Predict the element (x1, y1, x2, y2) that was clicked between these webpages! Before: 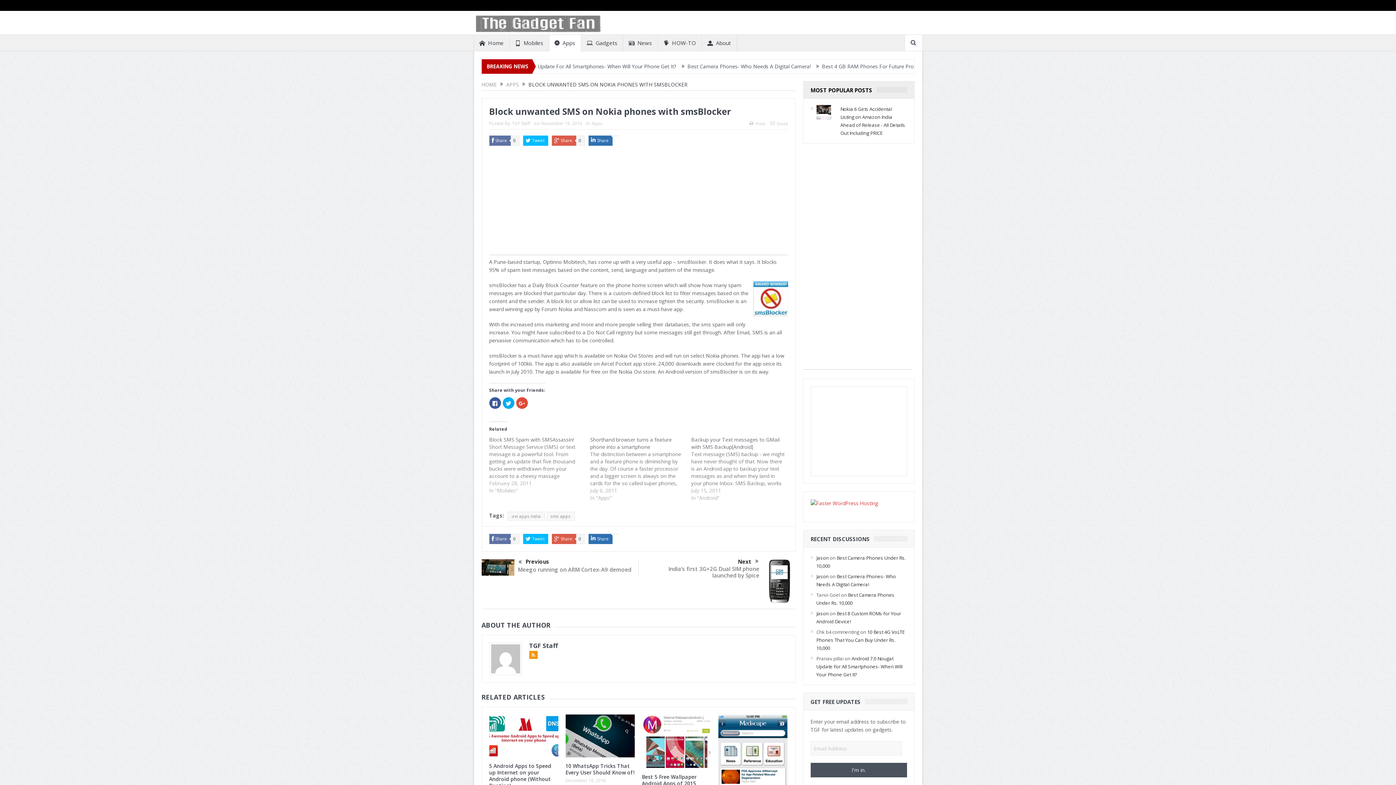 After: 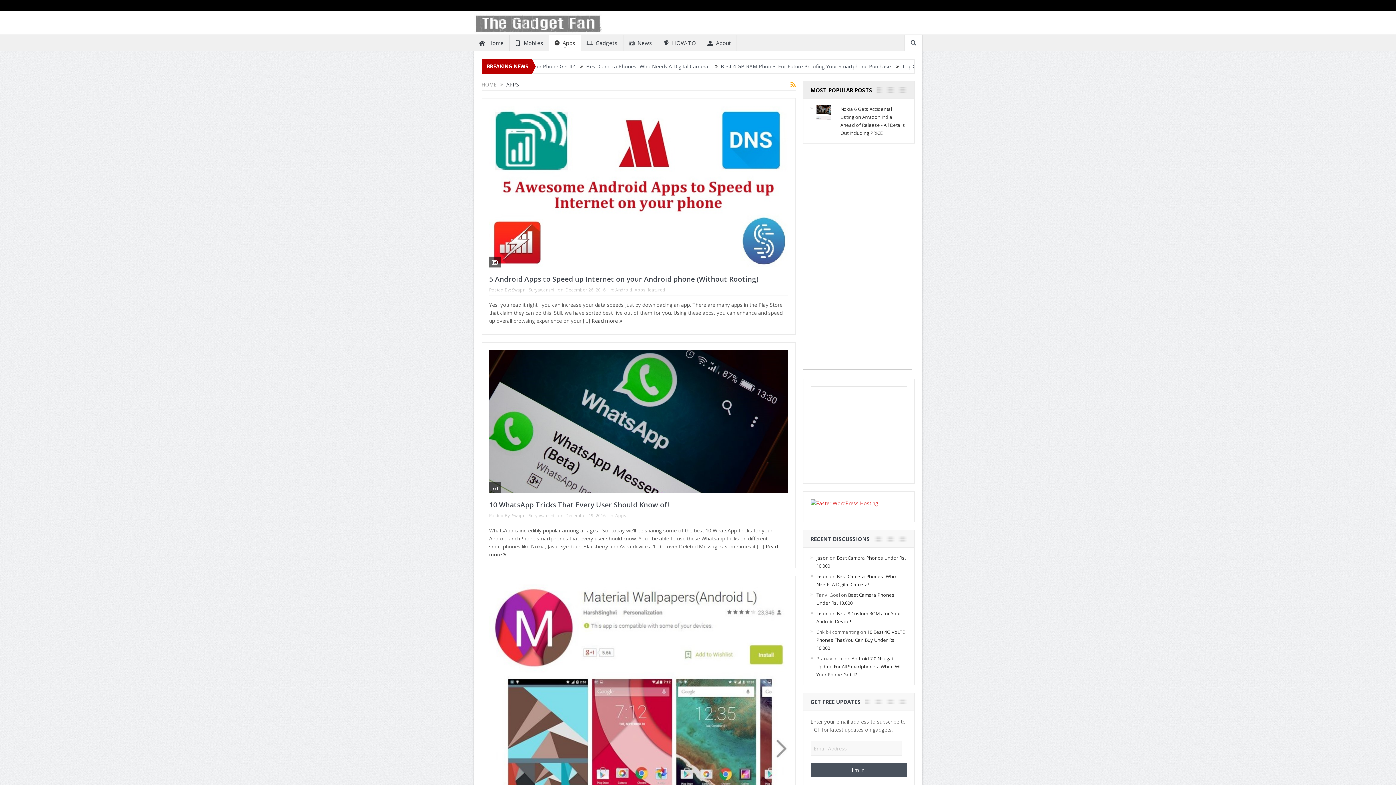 Action: label: APPS bbox: (506, 81, 519, 88)